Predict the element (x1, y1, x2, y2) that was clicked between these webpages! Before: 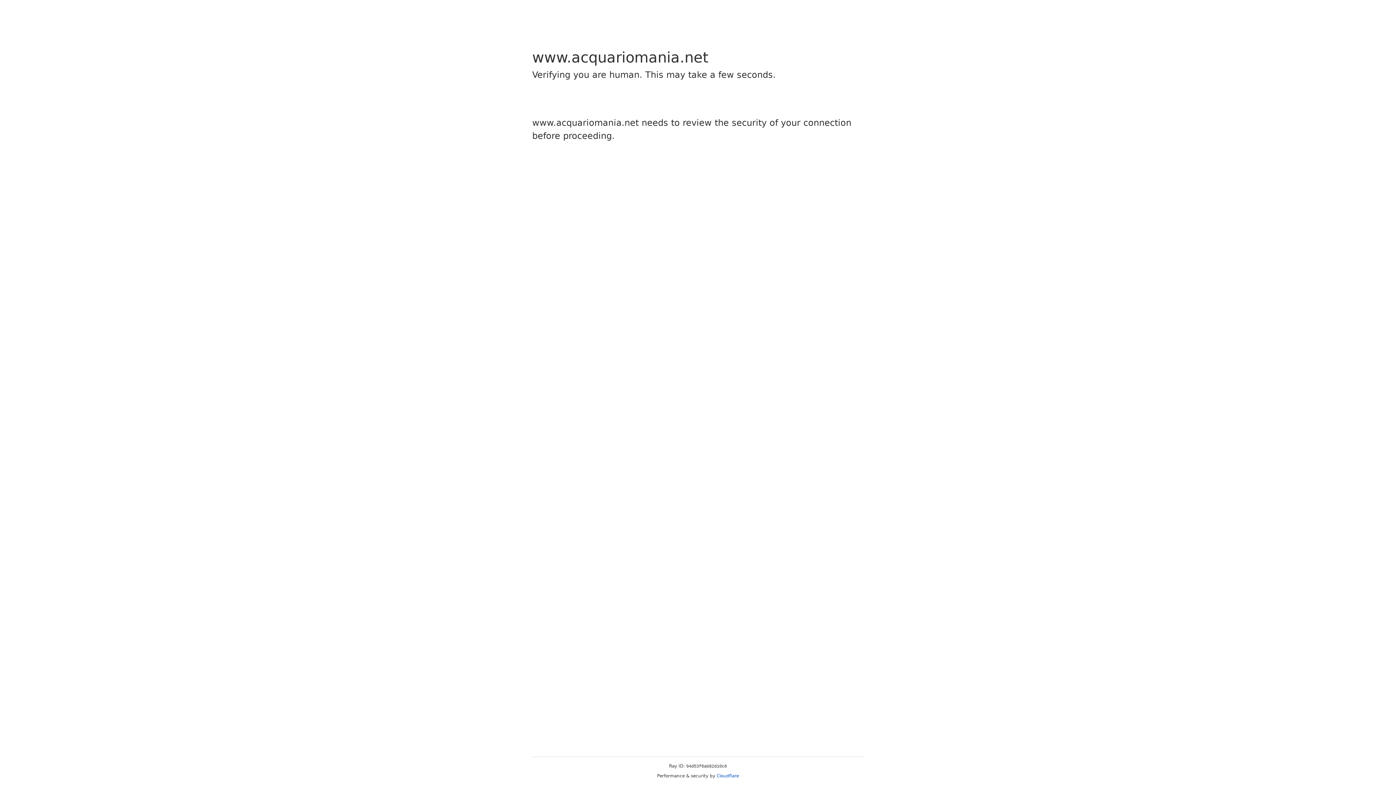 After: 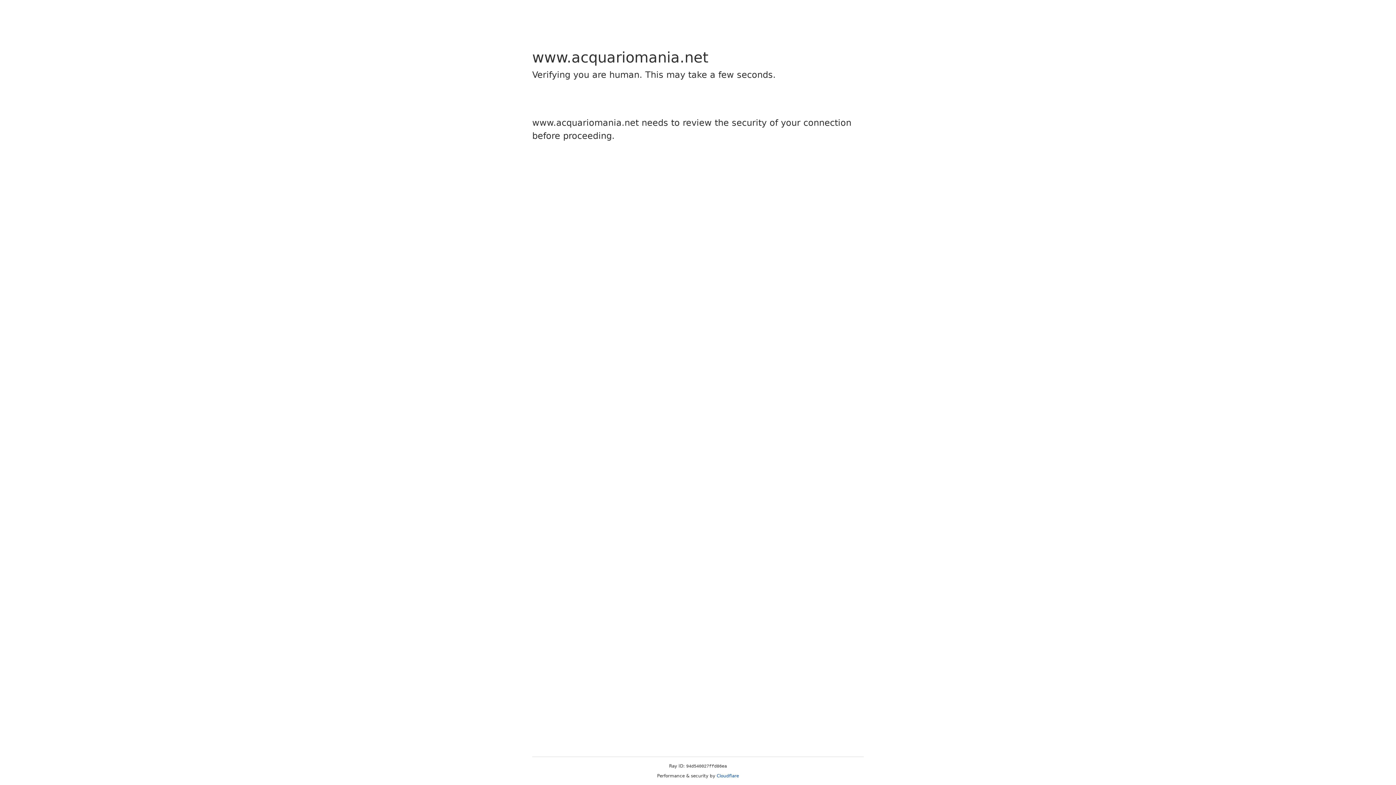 Action: bbox: (716, 773, 739, 778) label: Cloudflare